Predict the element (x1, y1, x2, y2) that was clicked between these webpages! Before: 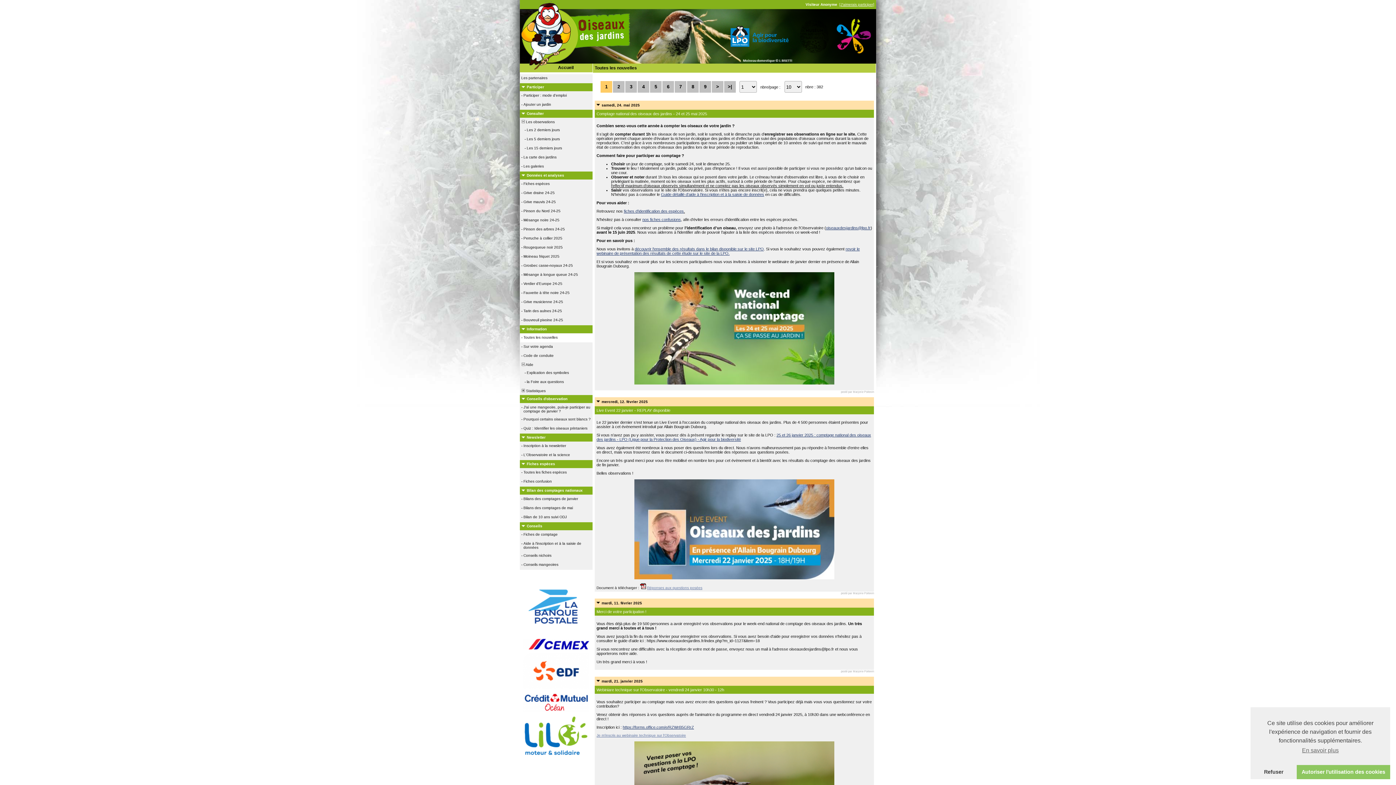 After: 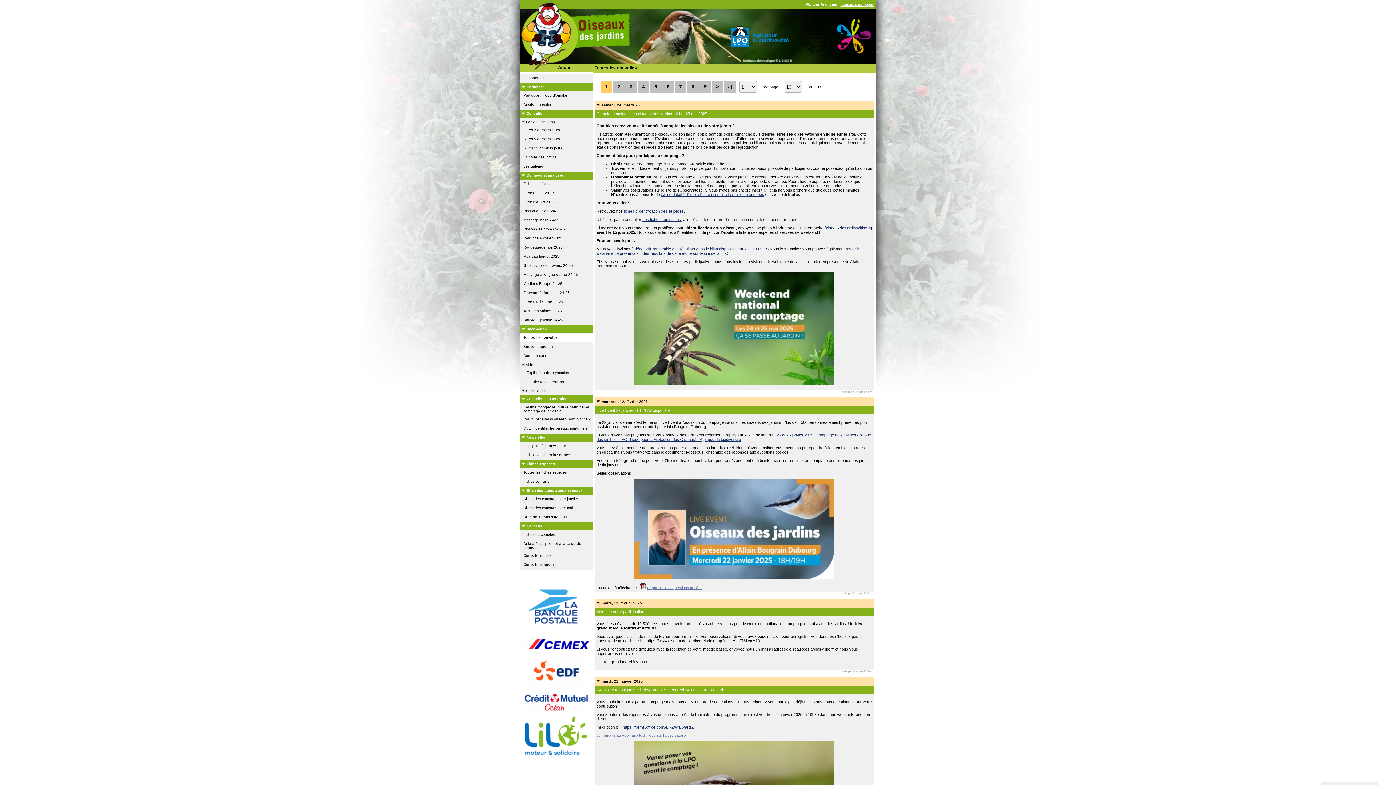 Action: label: deny cookies bbox: (1250, 765, 1297, 779)